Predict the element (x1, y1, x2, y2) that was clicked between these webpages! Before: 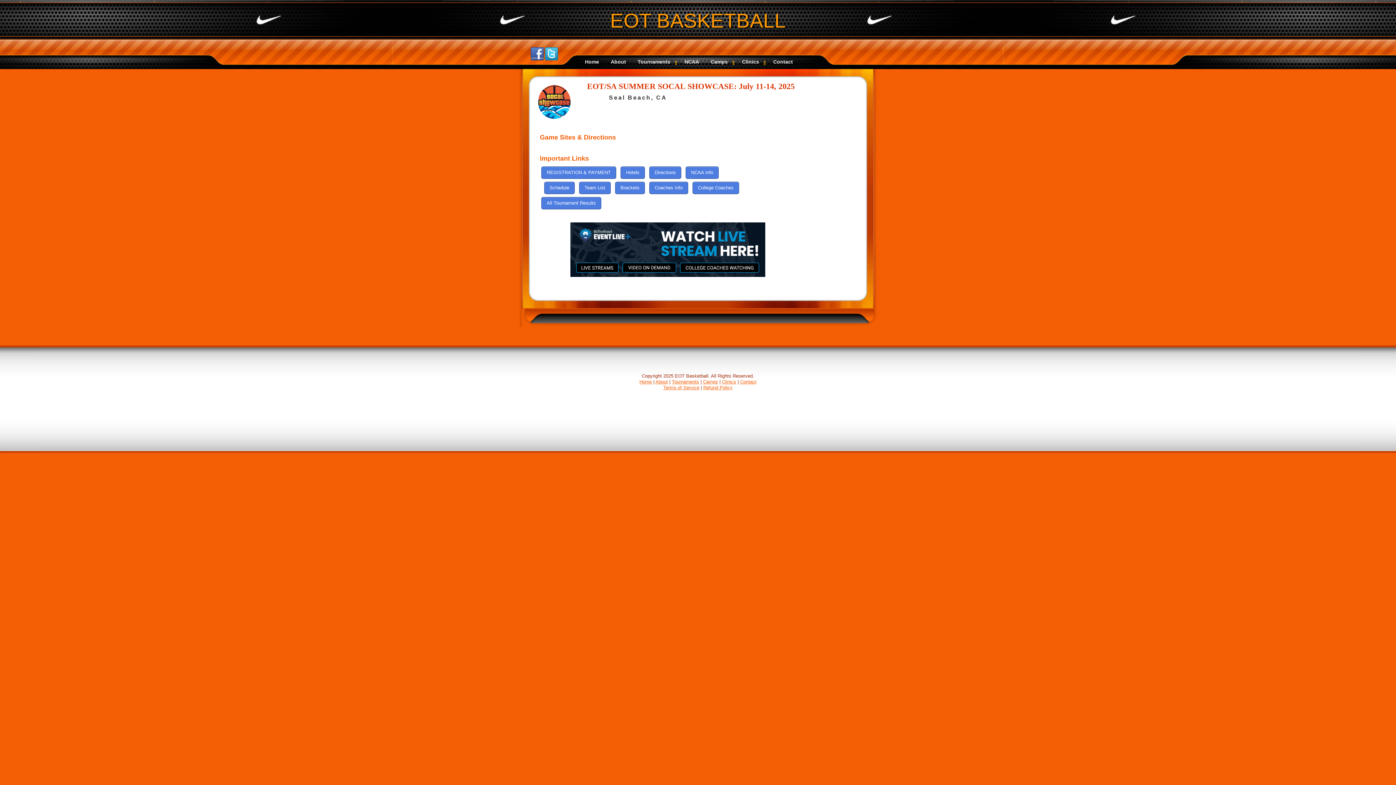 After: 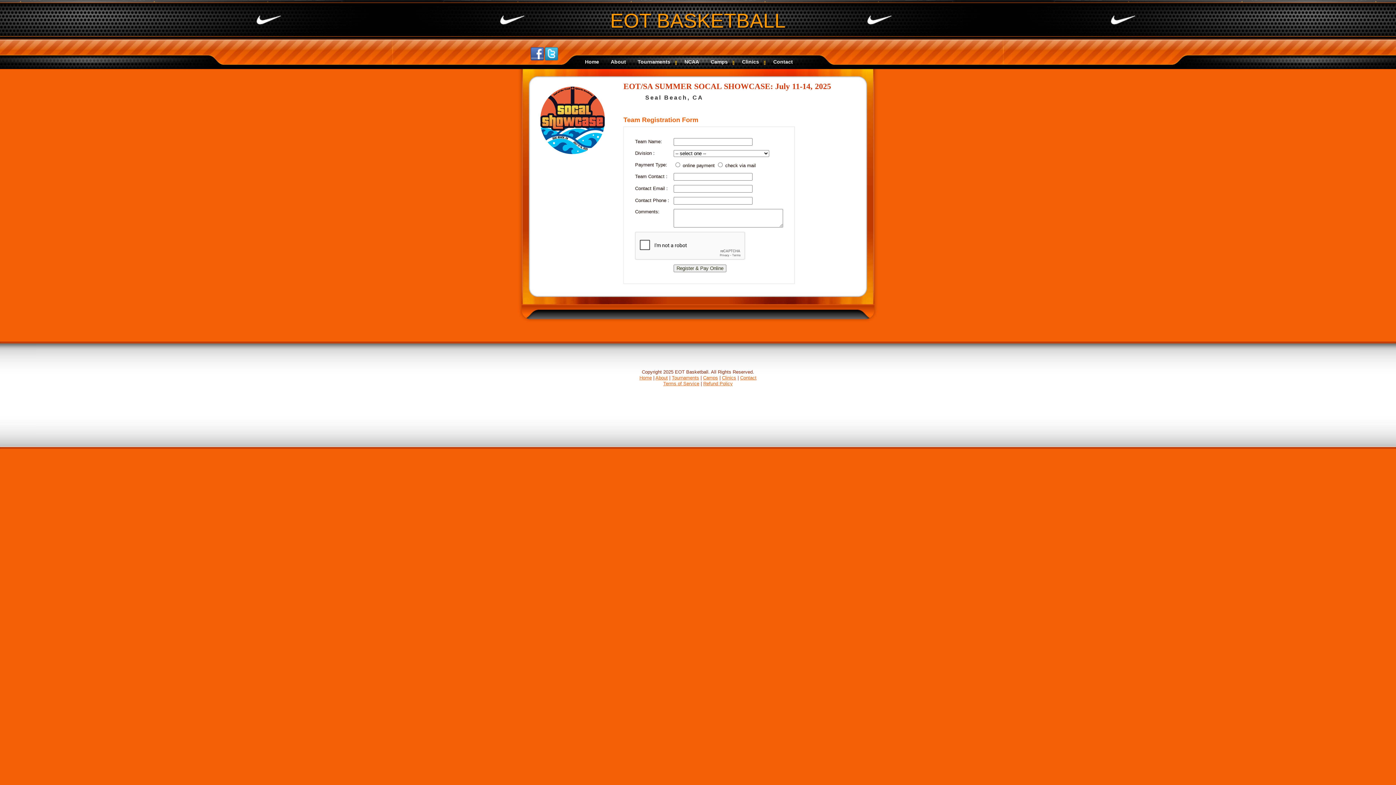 Action: bbox: (541, 166, 616, 178) label: REGISTRATION & PAYMENT